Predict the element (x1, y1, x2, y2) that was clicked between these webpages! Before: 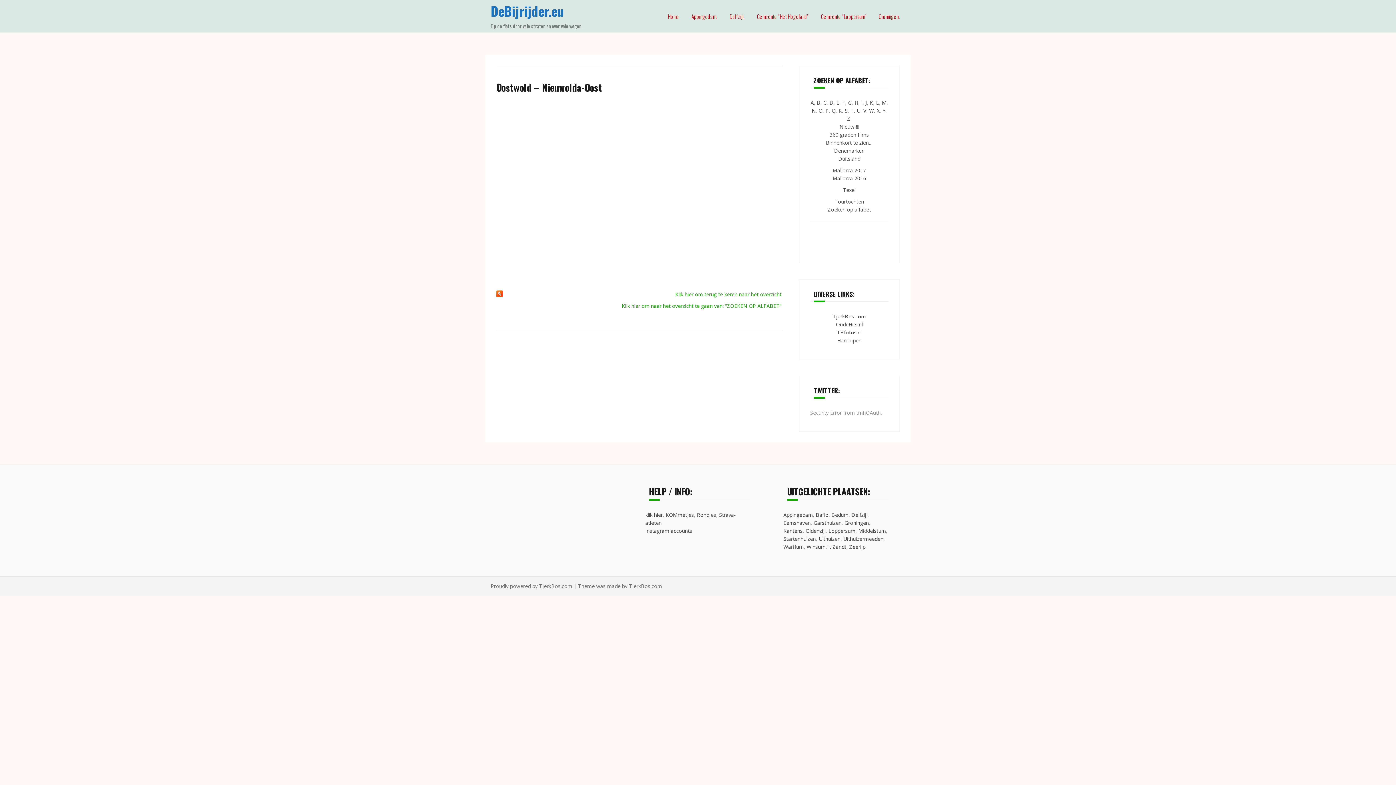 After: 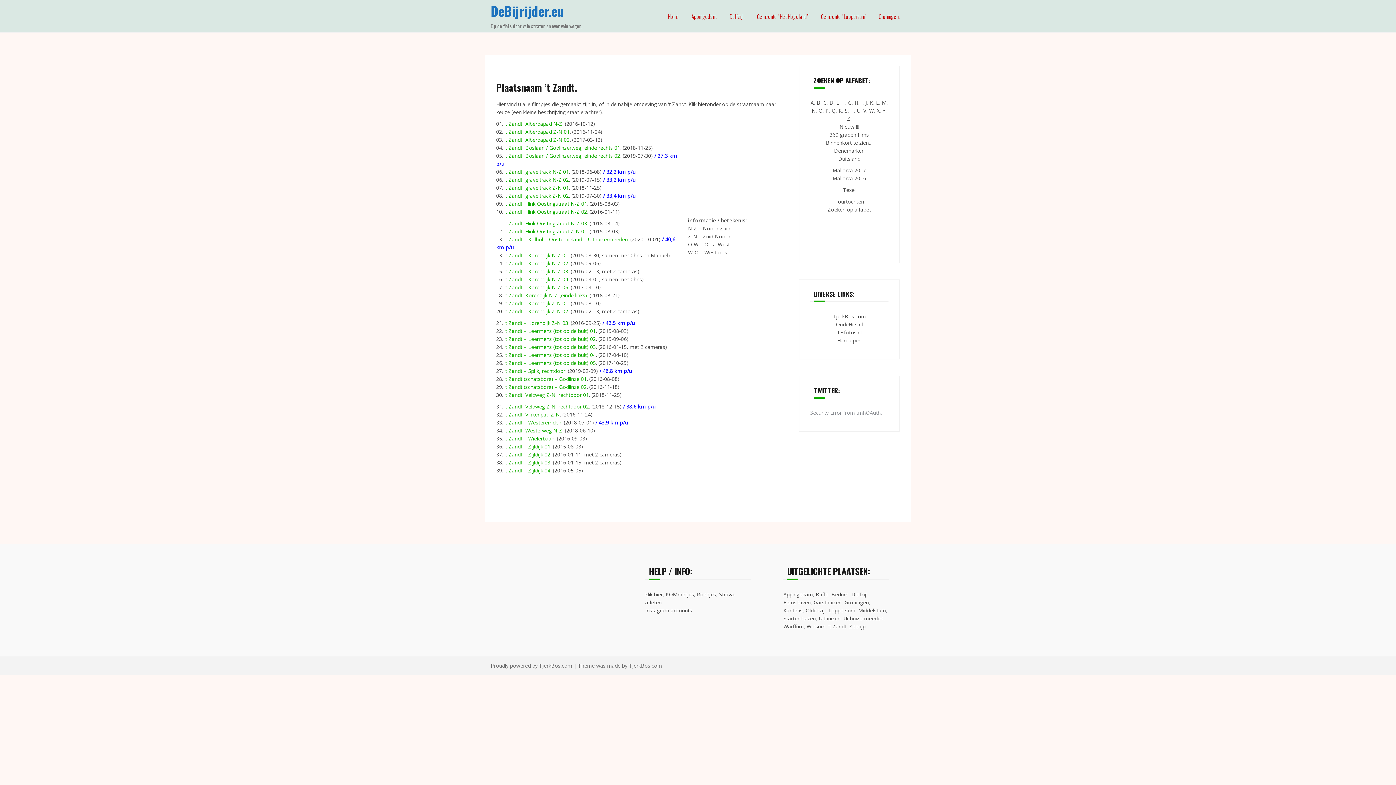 Action: bbox: (828, 543, 846, 550) label: ’t Zandt